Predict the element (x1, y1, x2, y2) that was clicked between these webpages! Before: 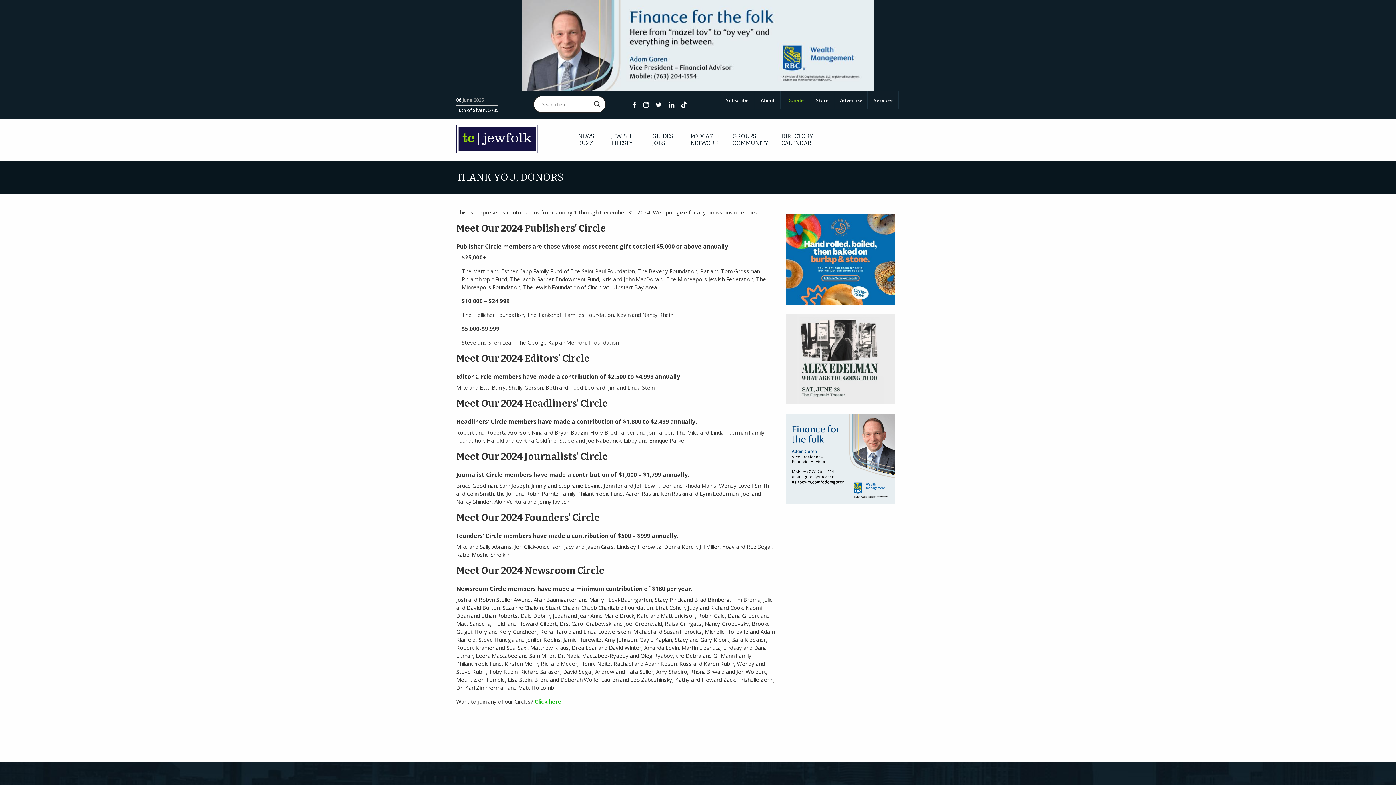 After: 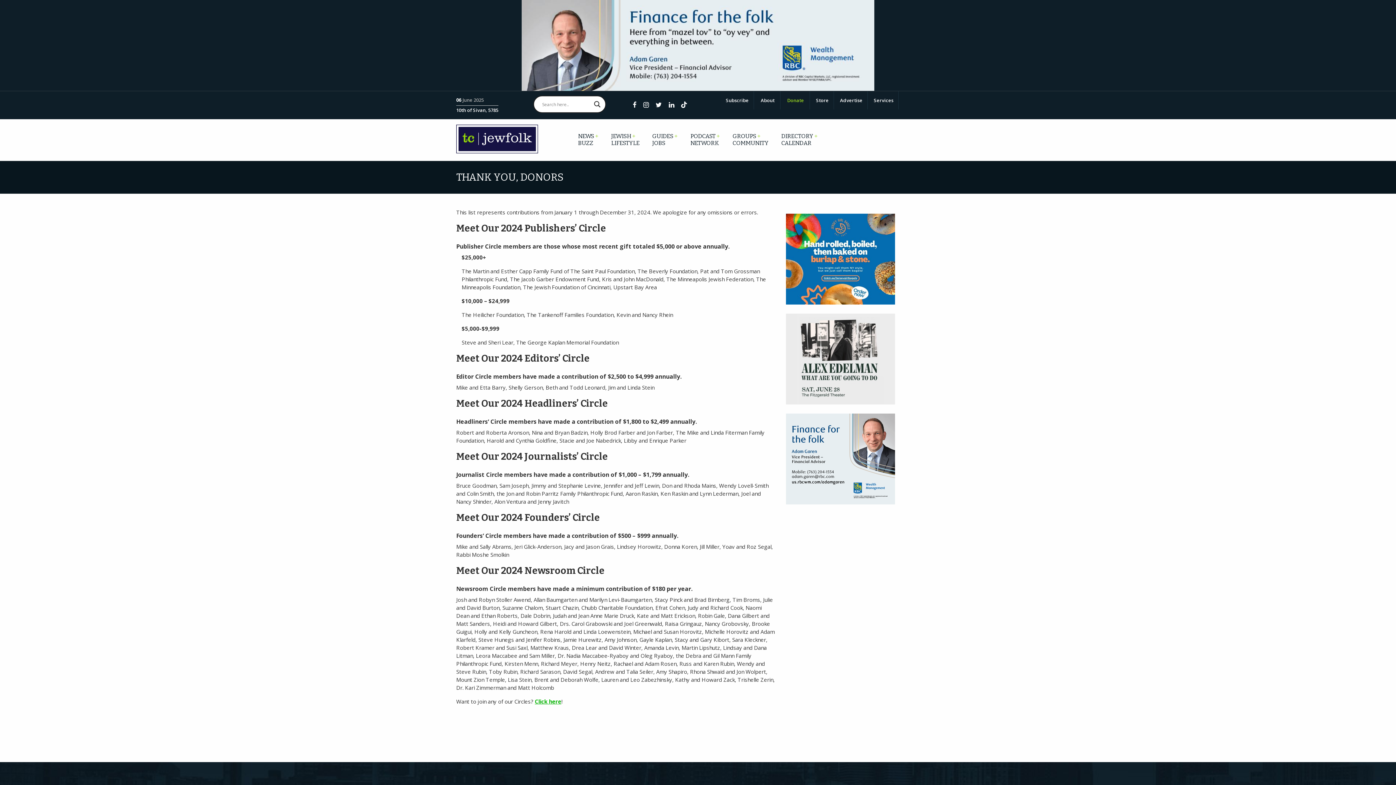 Action: bbox: (786, 454, 895, 462)